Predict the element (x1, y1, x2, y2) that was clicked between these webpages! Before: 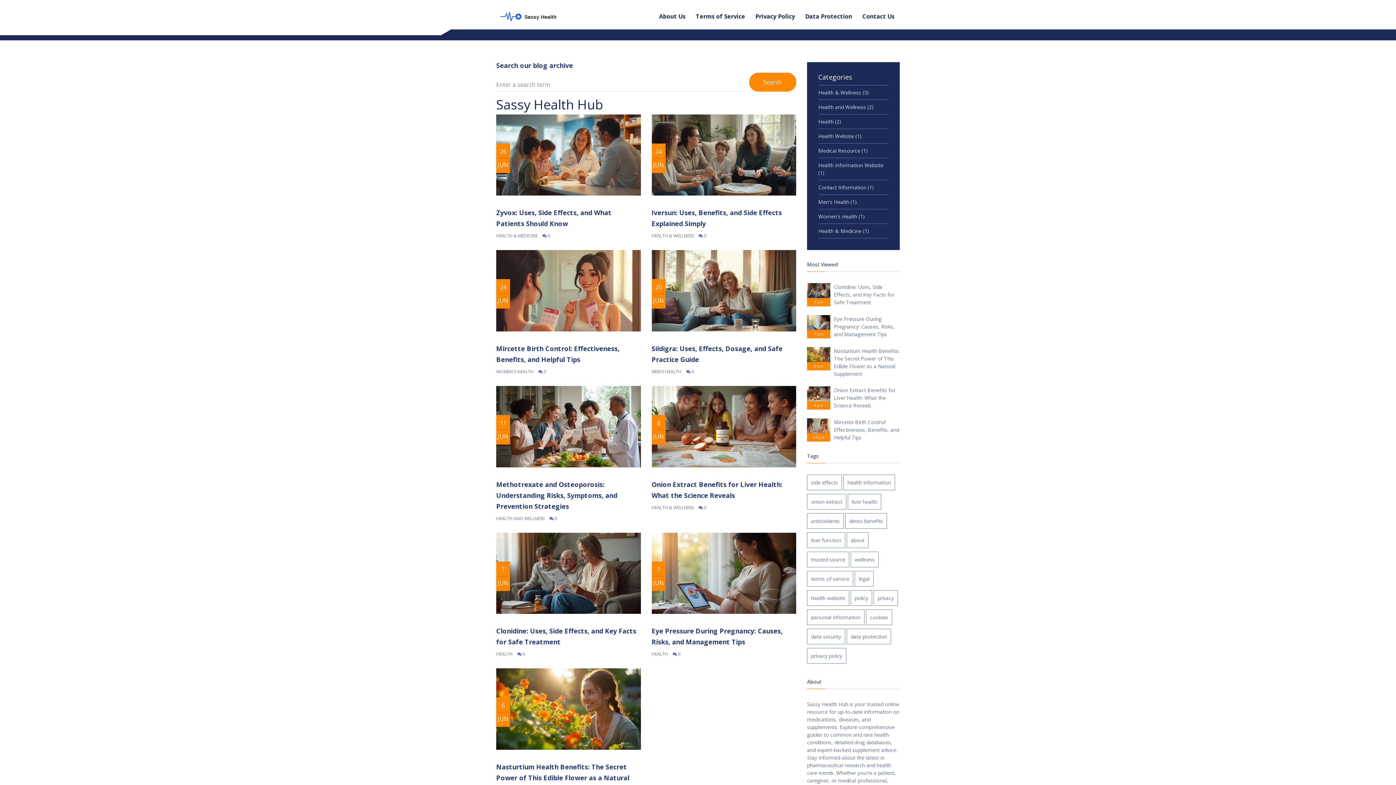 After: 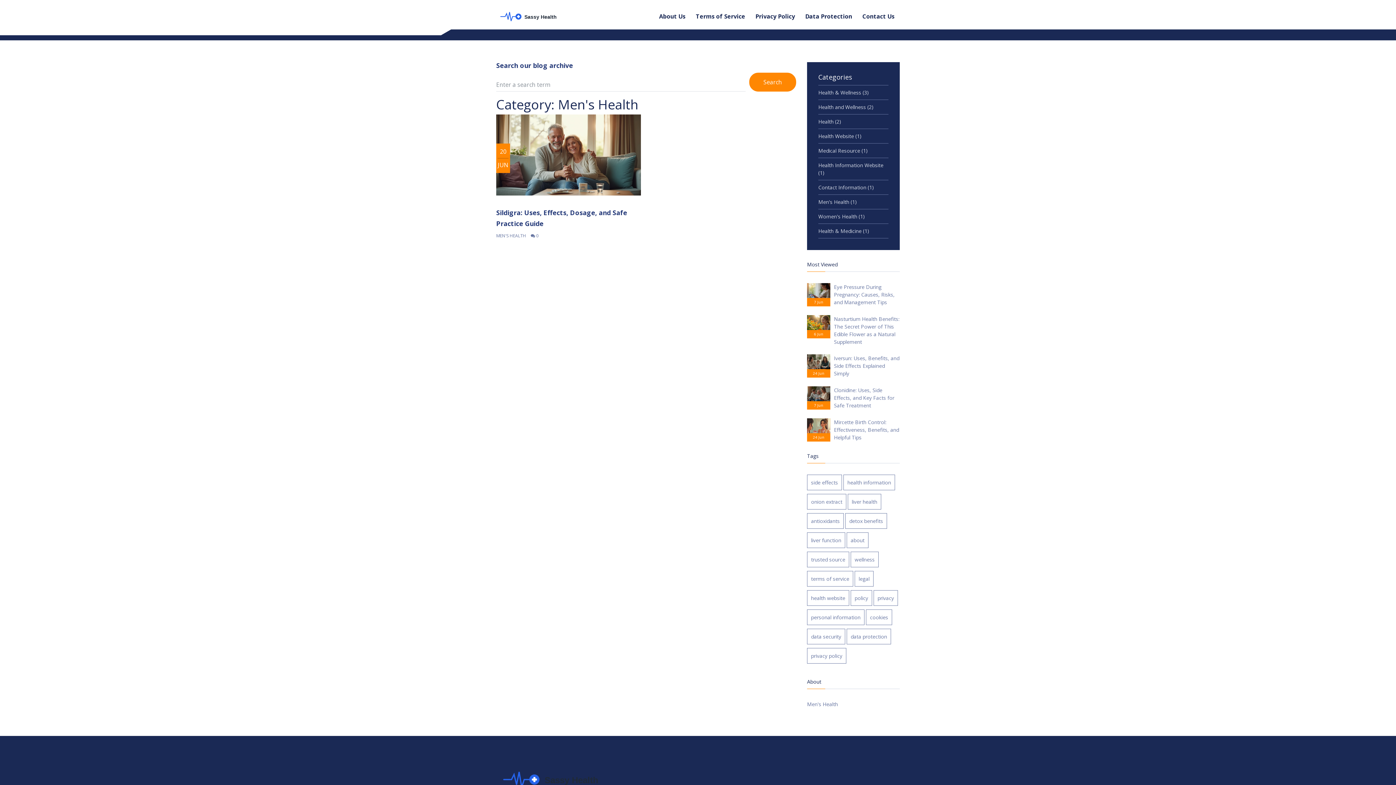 Action: label: Men's Health (1) bbox: (818, 194, 888, 209)